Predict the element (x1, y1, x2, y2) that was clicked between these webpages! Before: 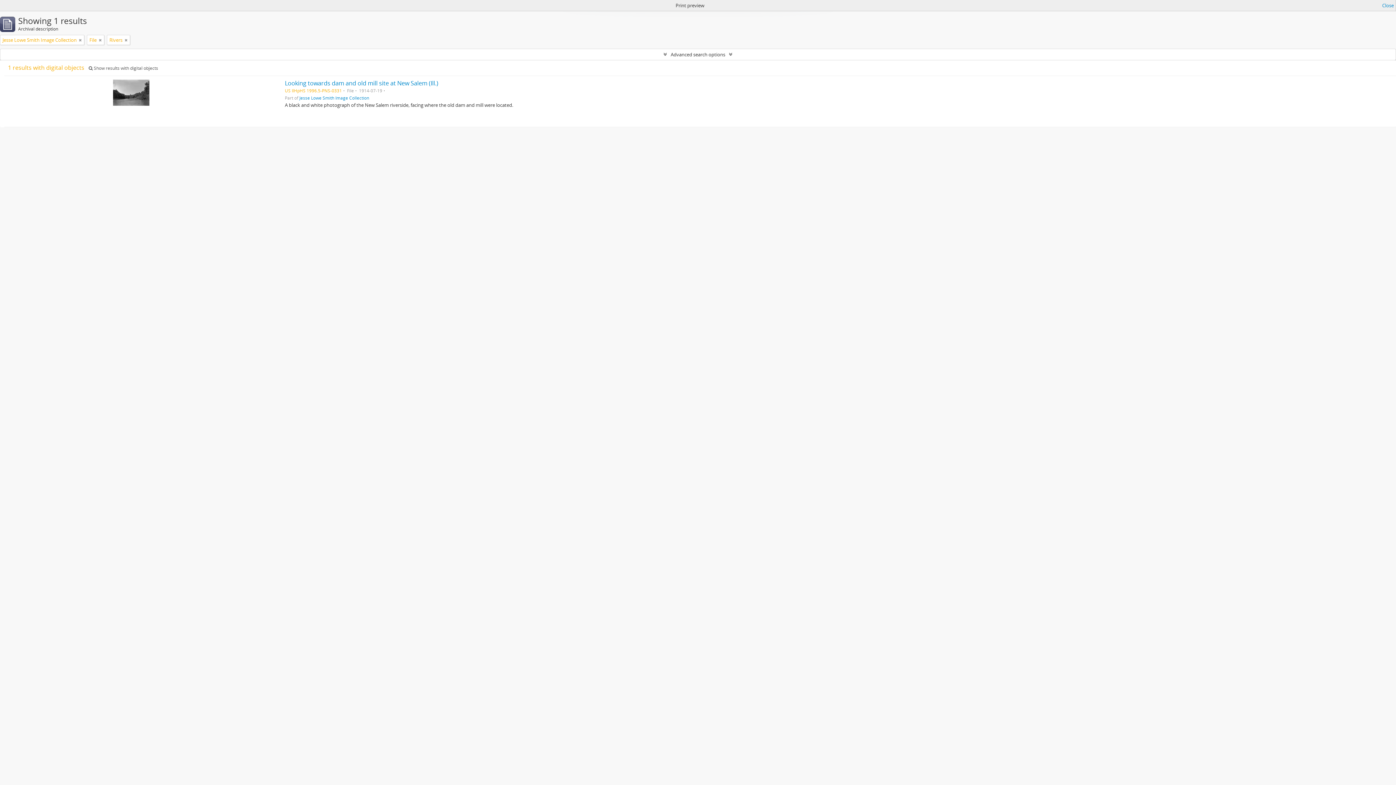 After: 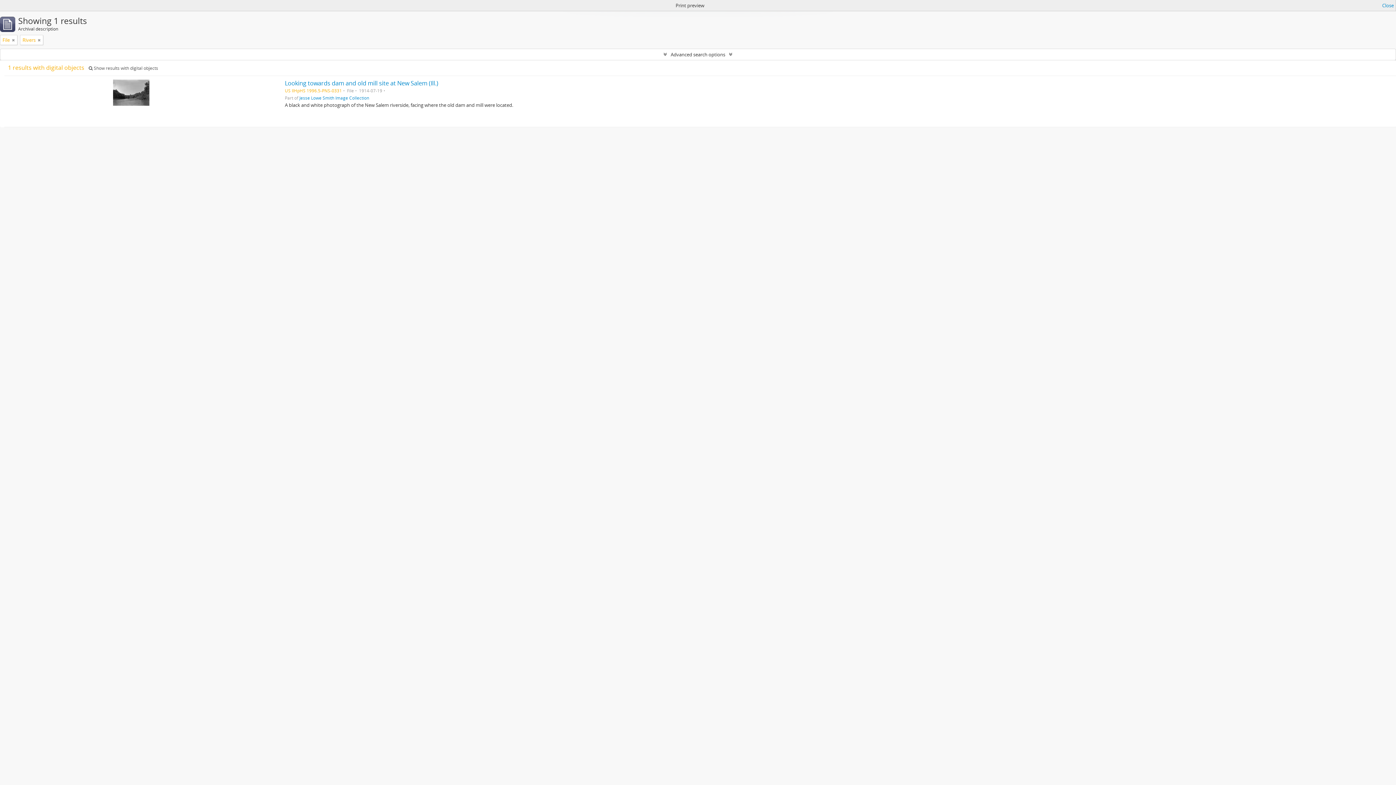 Action: bbox: (78, 36, 81, 43)